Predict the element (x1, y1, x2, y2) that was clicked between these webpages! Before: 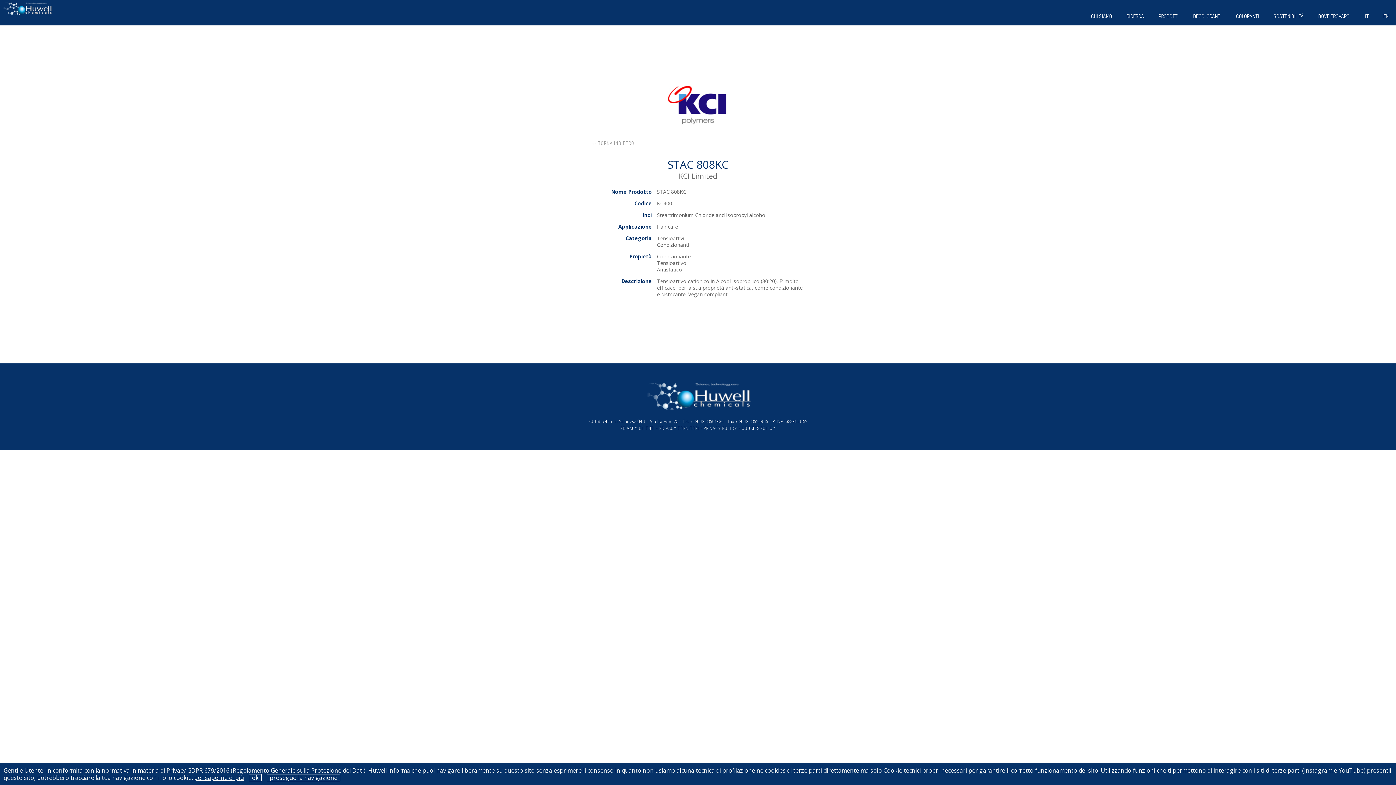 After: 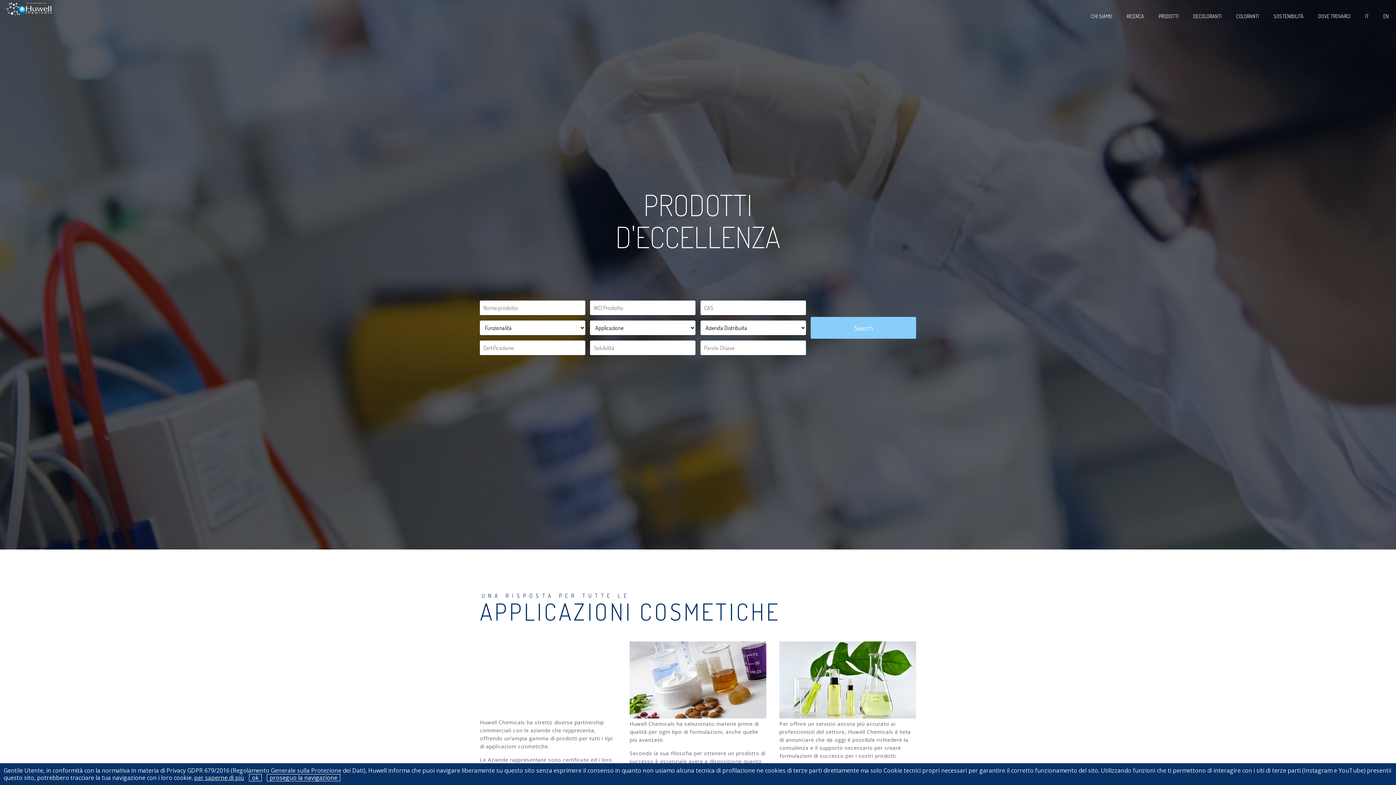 Action: label: PRODOTTI bbox: (1155, 3, 1182, 29)